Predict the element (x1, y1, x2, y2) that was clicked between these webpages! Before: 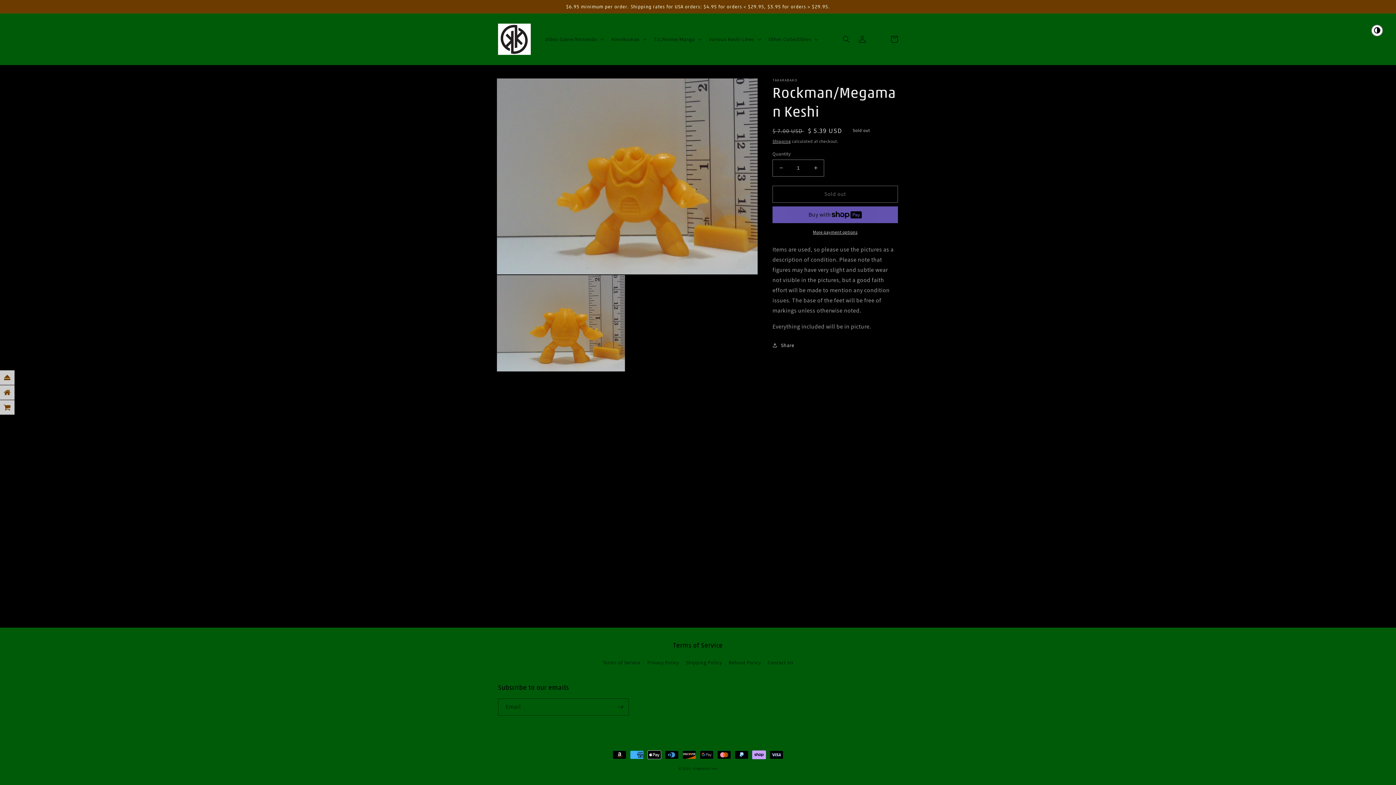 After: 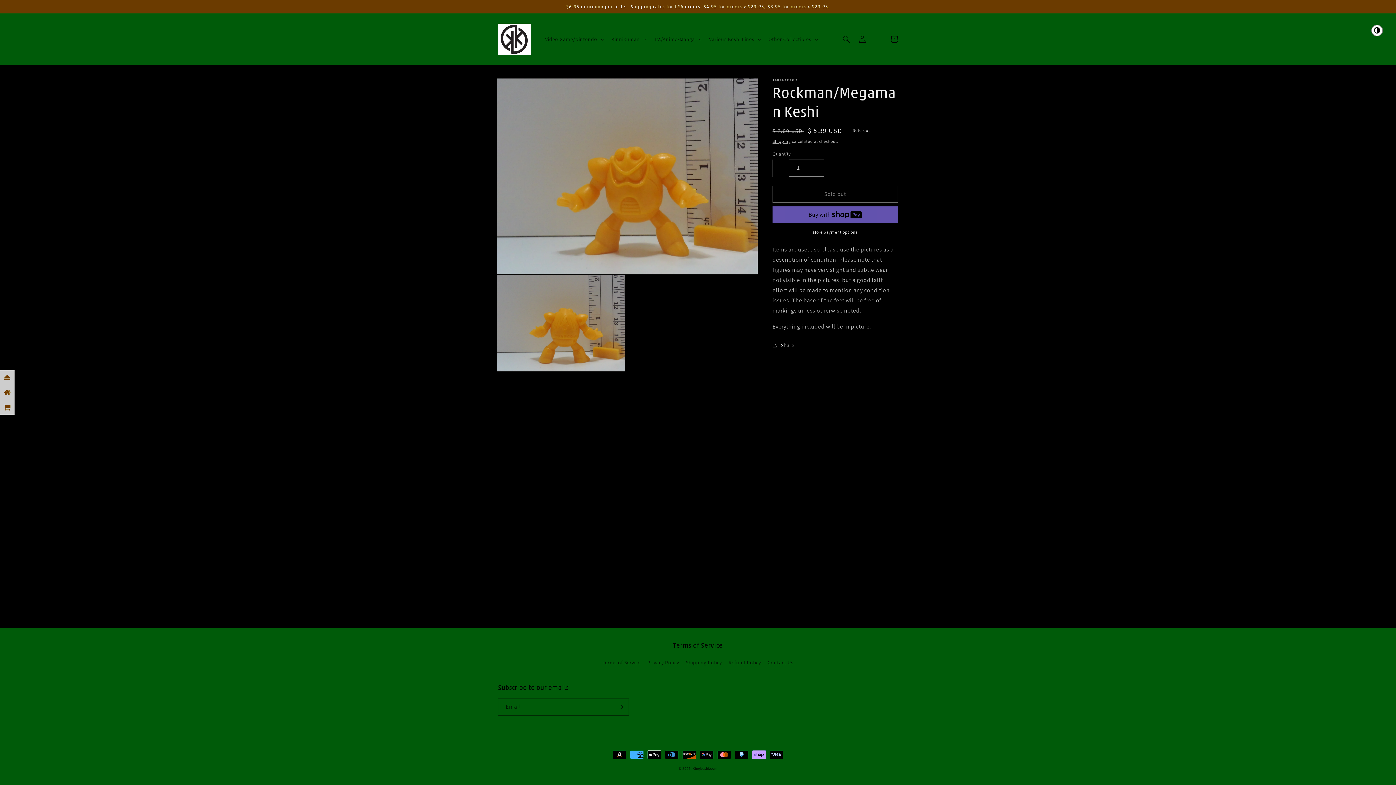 Action: label: Decrease quantity for Rockman/Megaman Keshi bbox: (773, 159, 789, 176)